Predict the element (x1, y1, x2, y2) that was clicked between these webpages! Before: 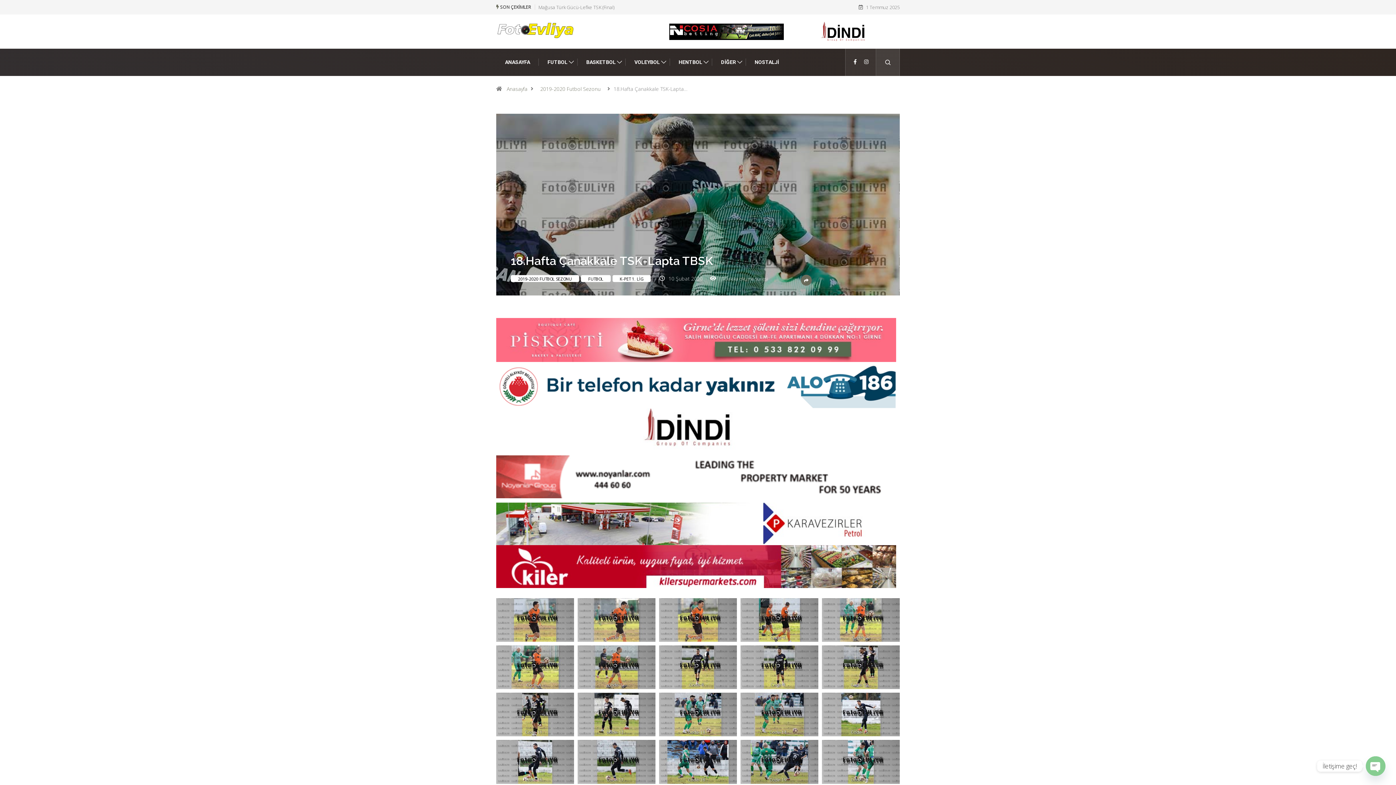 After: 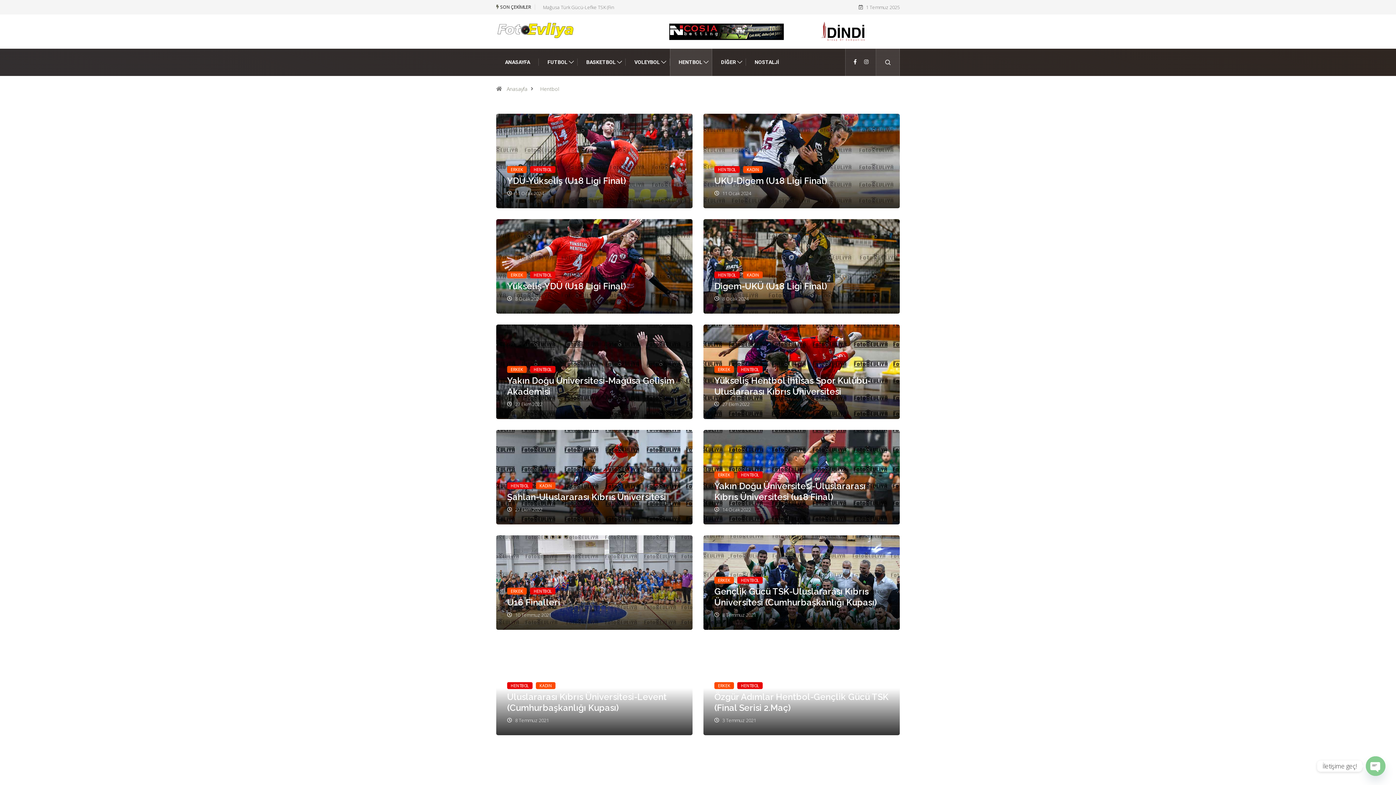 Action: bbox: (678, 48, 703, 75) label: HENTBOL